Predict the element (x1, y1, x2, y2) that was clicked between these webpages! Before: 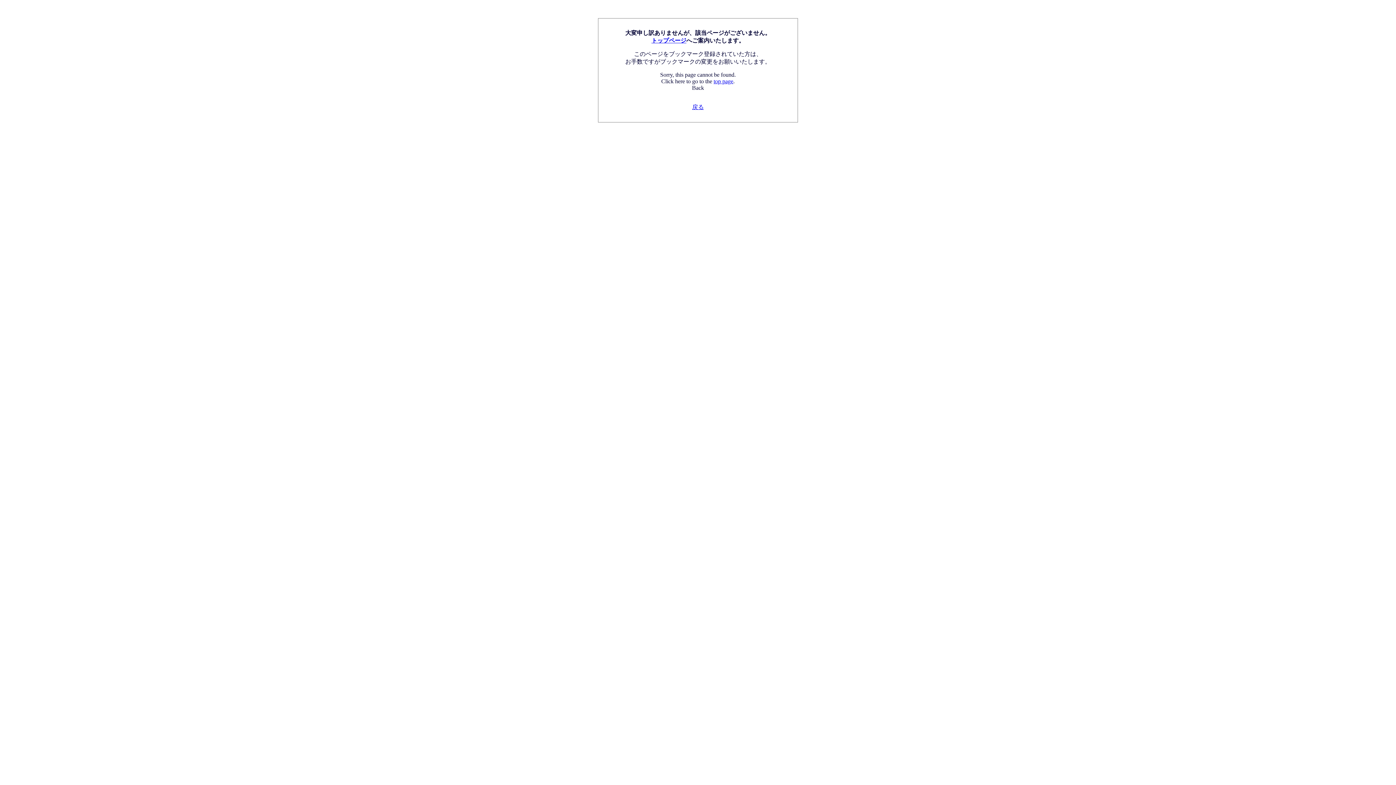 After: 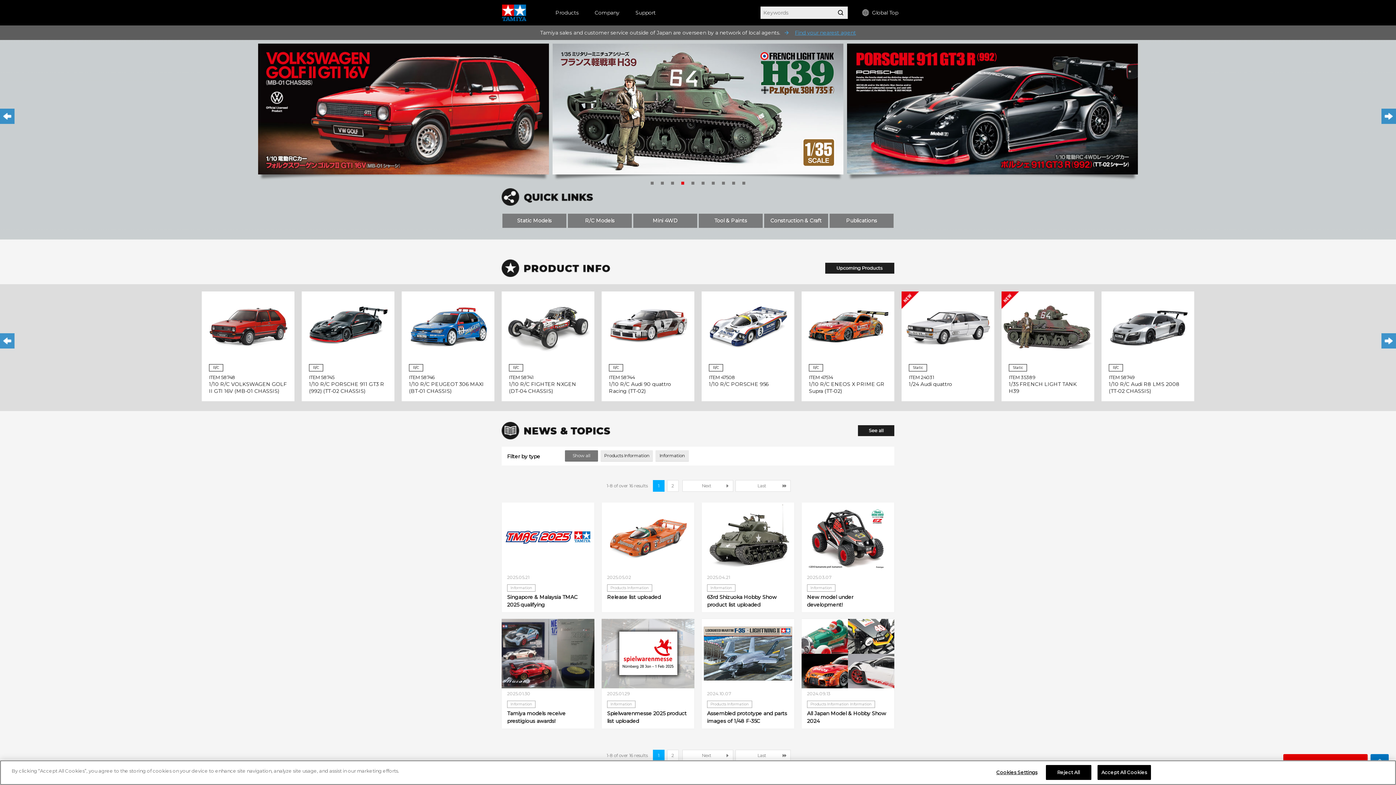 Action: label: top page bbox: (713, 78, 733, 84)